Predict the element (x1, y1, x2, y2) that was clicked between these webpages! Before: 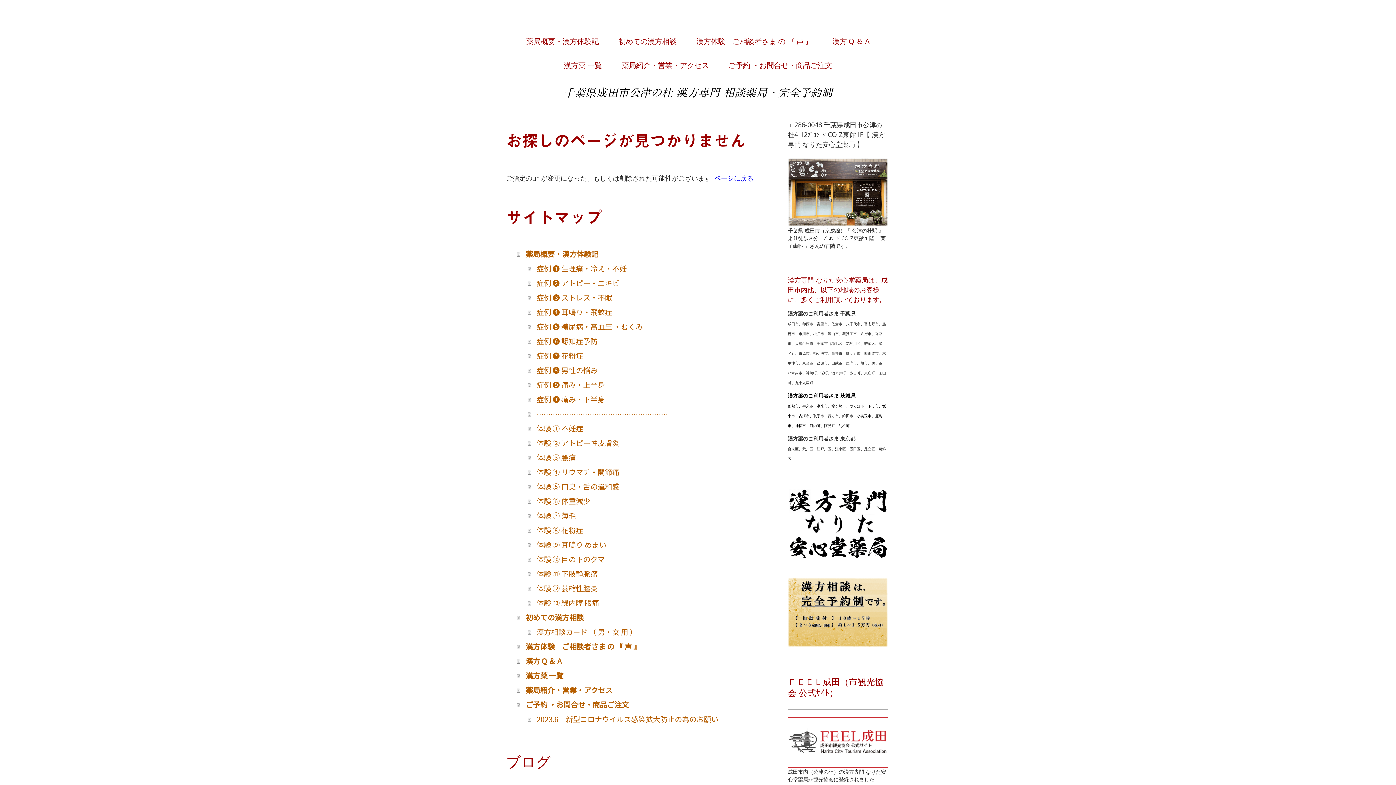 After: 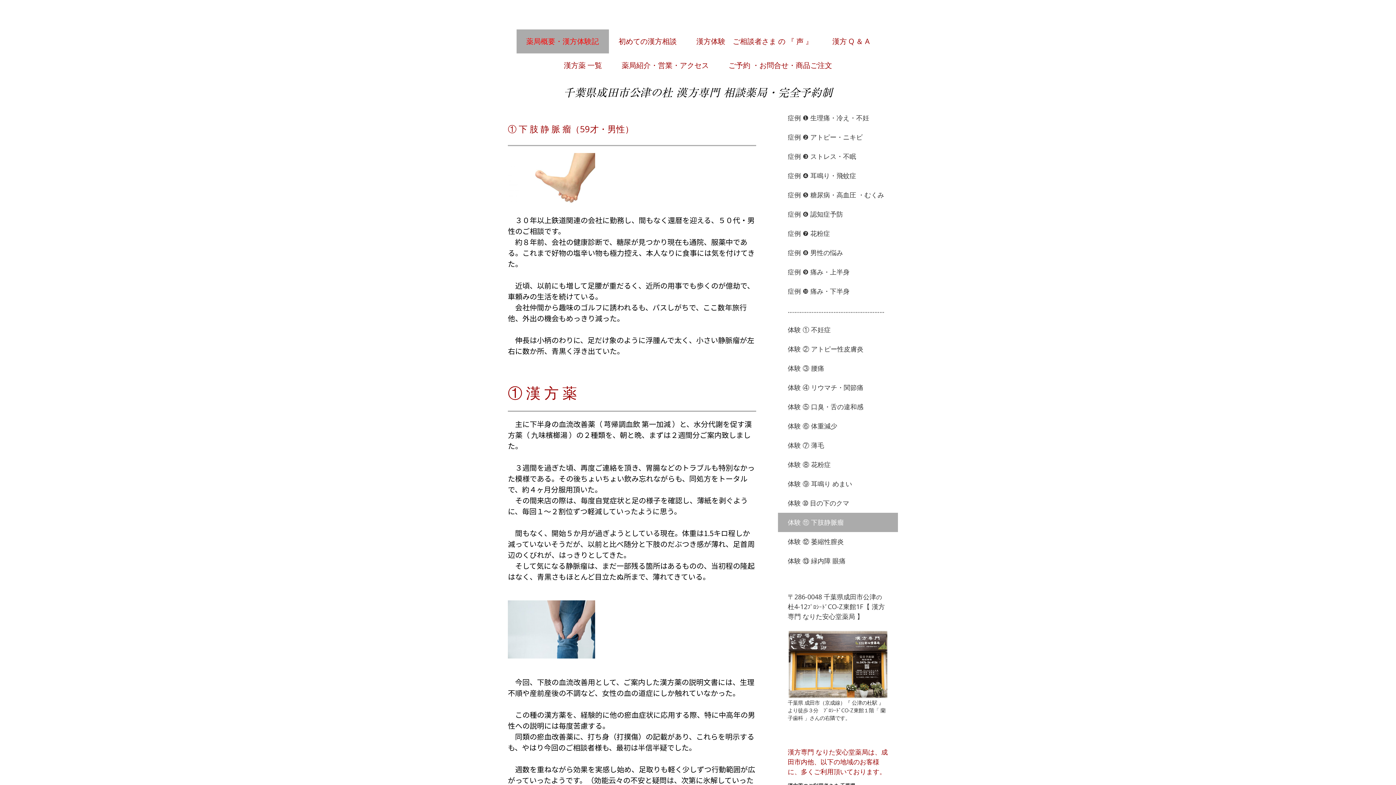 Action: label: 体験 ⑪ 下肢静脈瘤 bbox: (528, 567, 758, 581)